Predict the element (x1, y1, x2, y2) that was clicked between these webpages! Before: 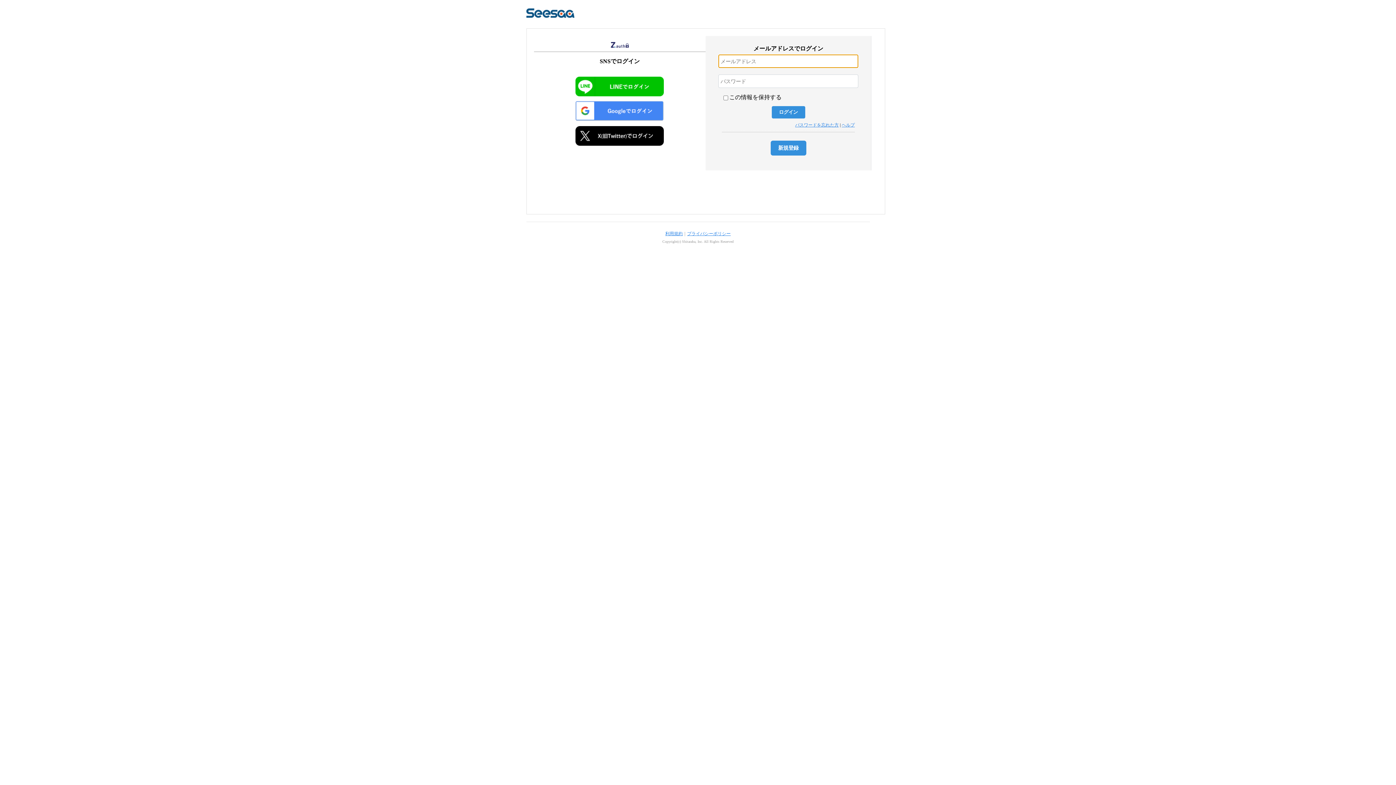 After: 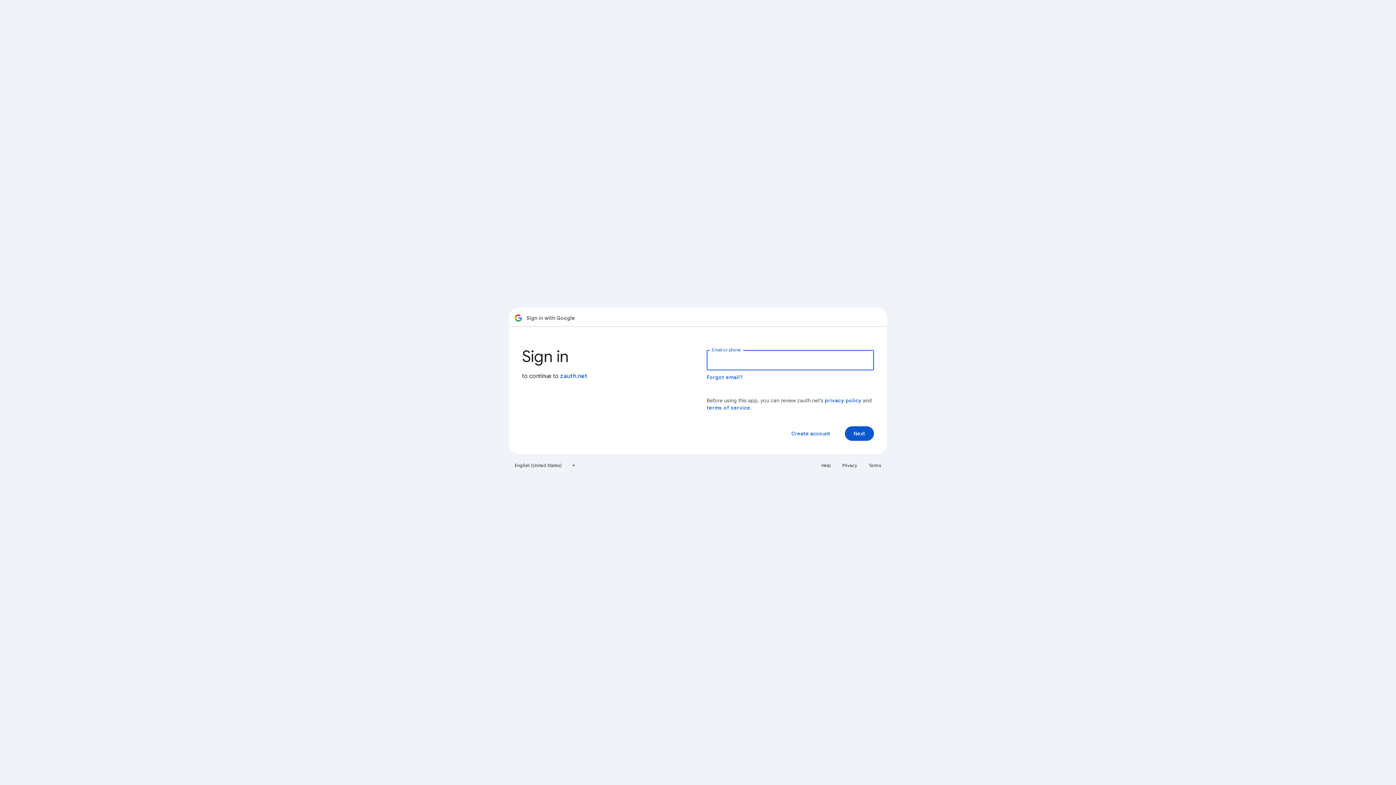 Action: bbox: (573, 100, 666, 122)